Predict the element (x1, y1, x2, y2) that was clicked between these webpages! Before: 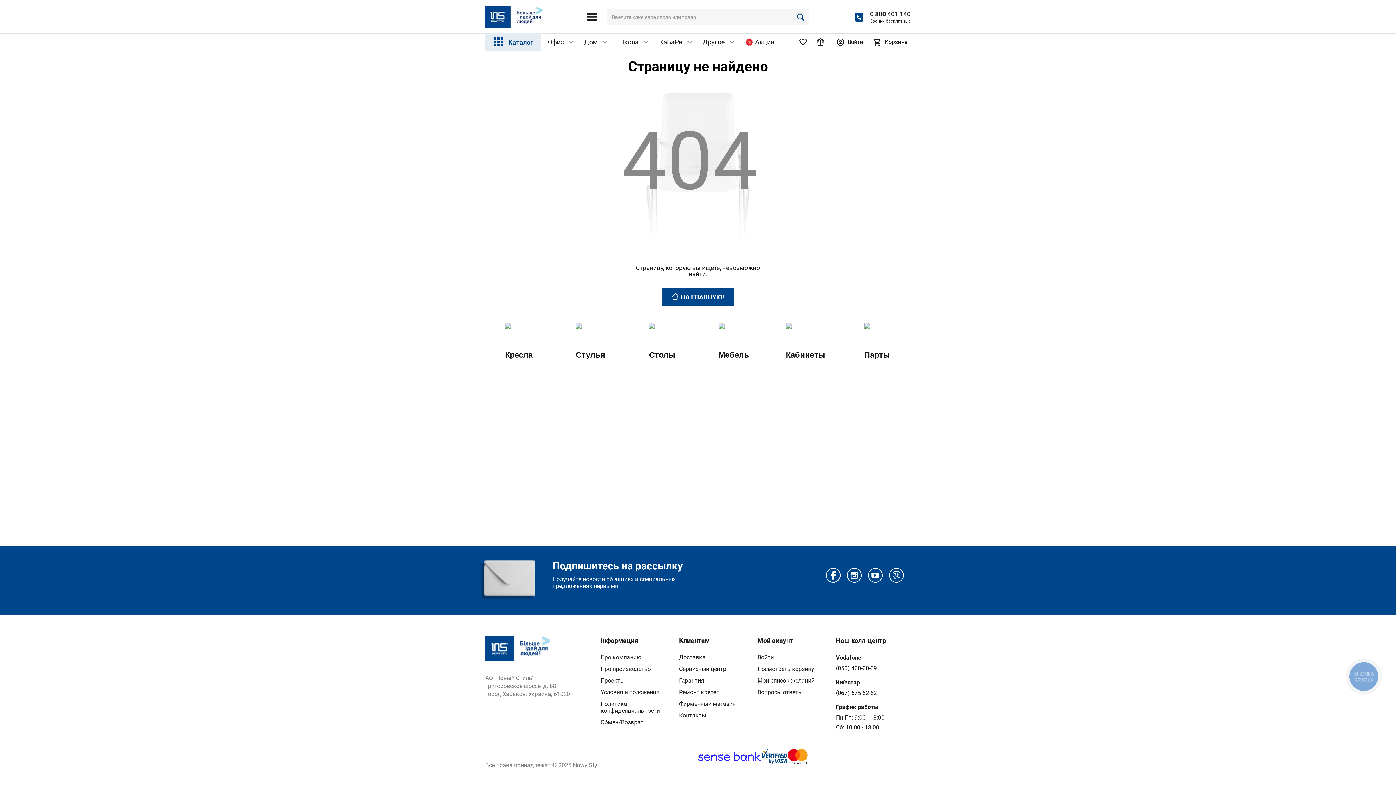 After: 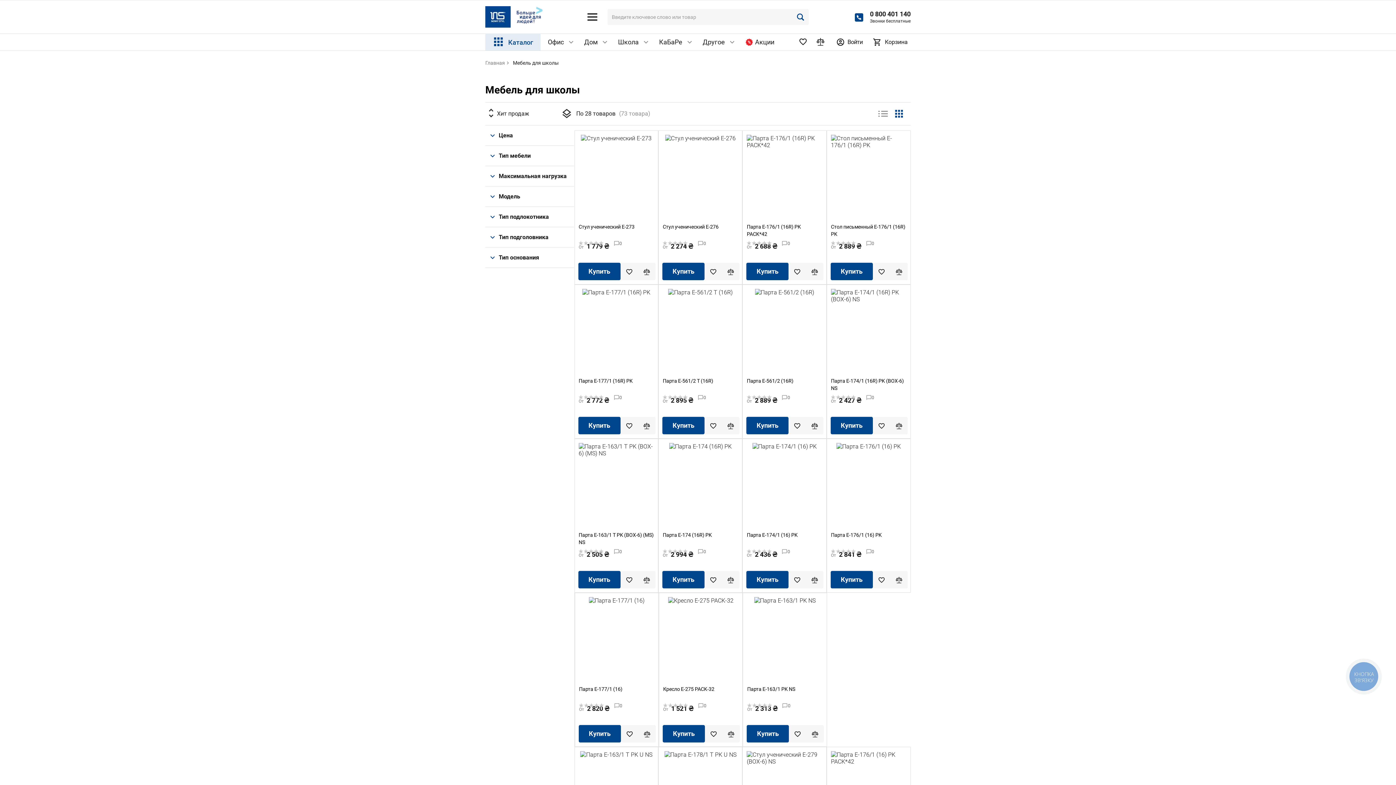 Action: label: Школа bbox: (613, 33, 654, 50)